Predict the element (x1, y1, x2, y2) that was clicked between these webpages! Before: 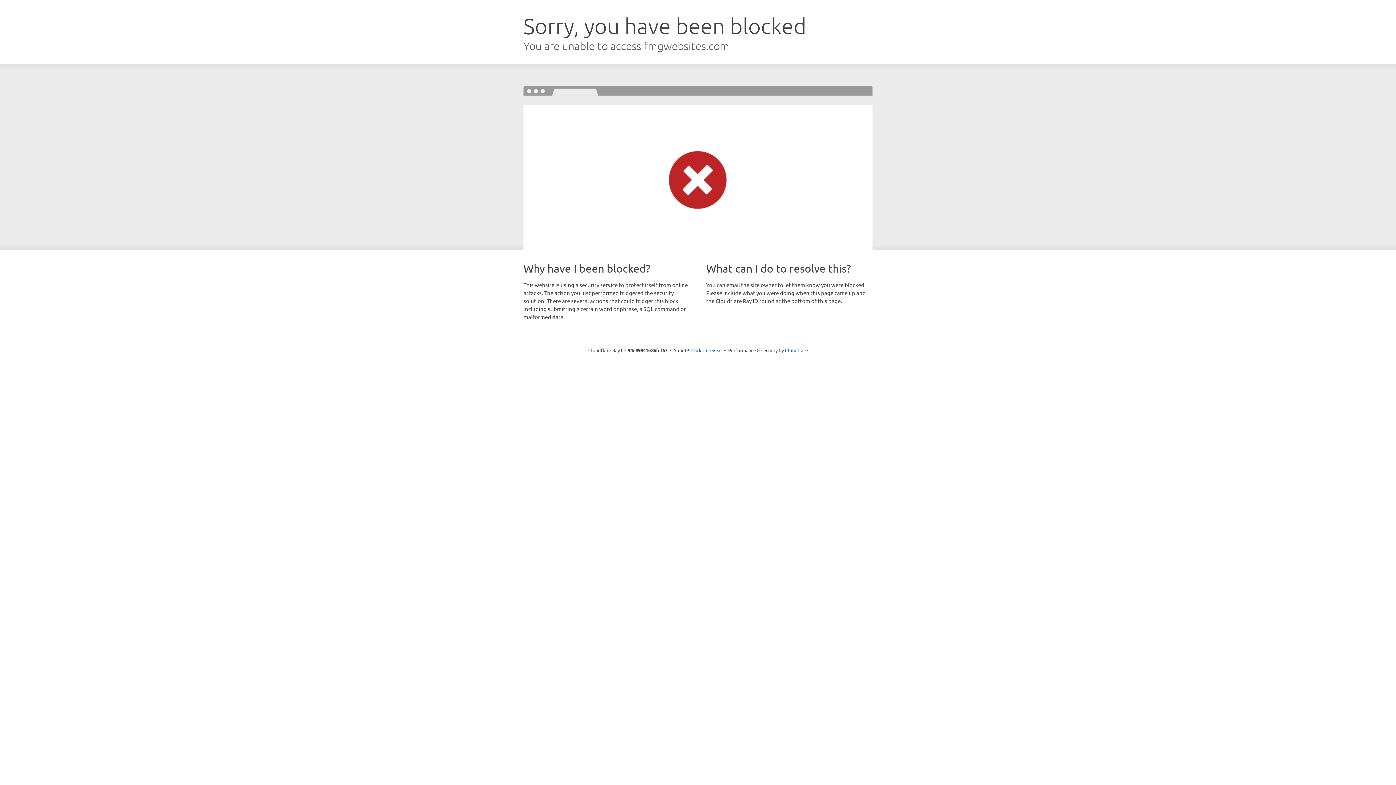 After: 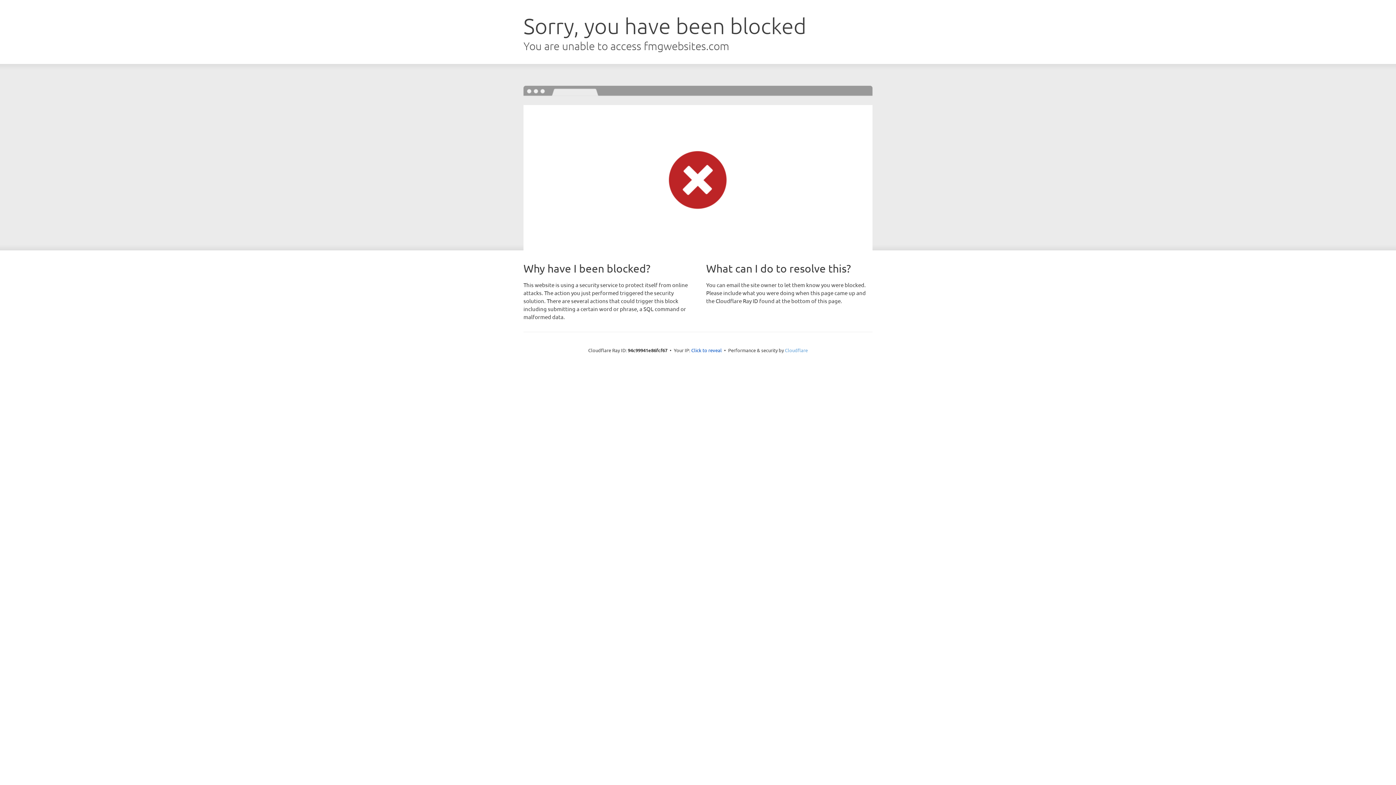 Action: label: Cloudflare bbox: (785, 347, 808, 353)